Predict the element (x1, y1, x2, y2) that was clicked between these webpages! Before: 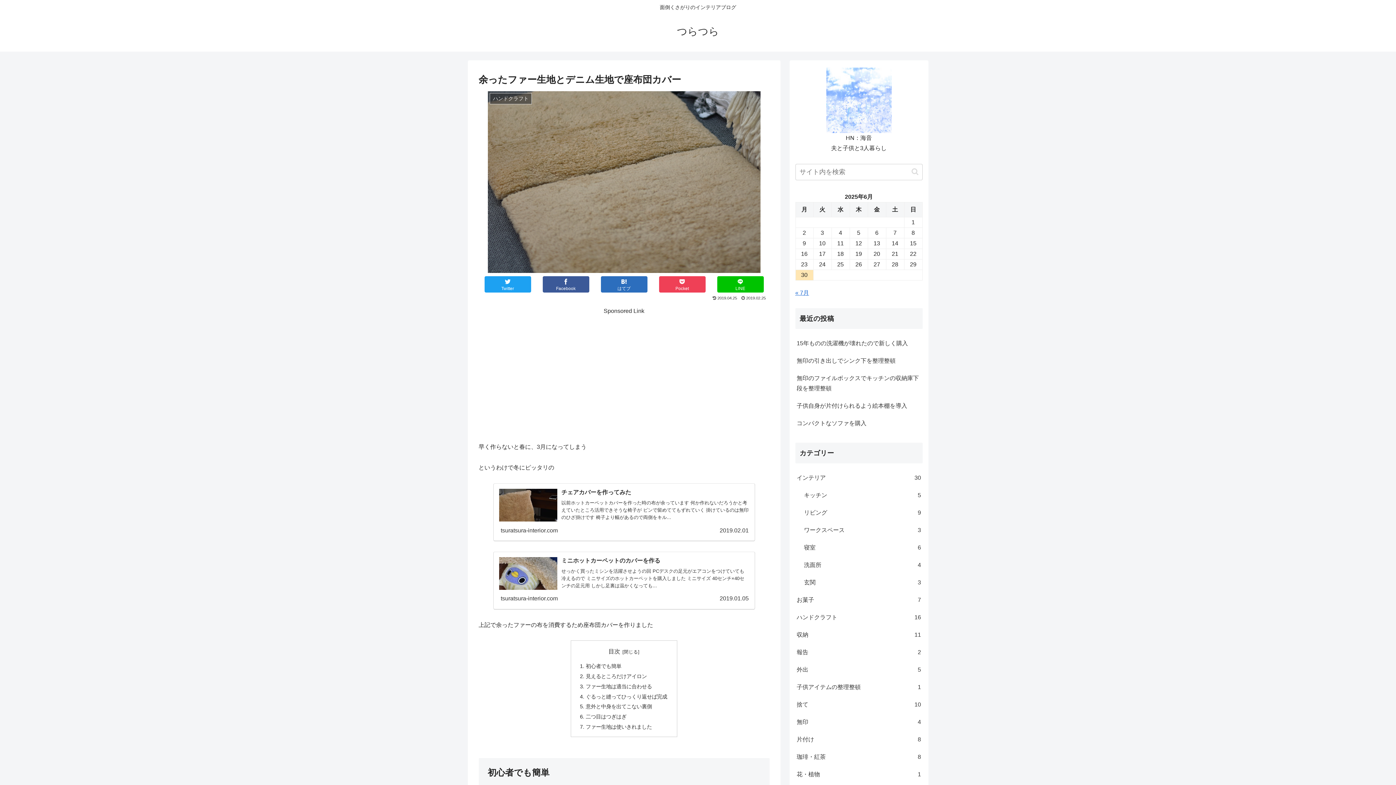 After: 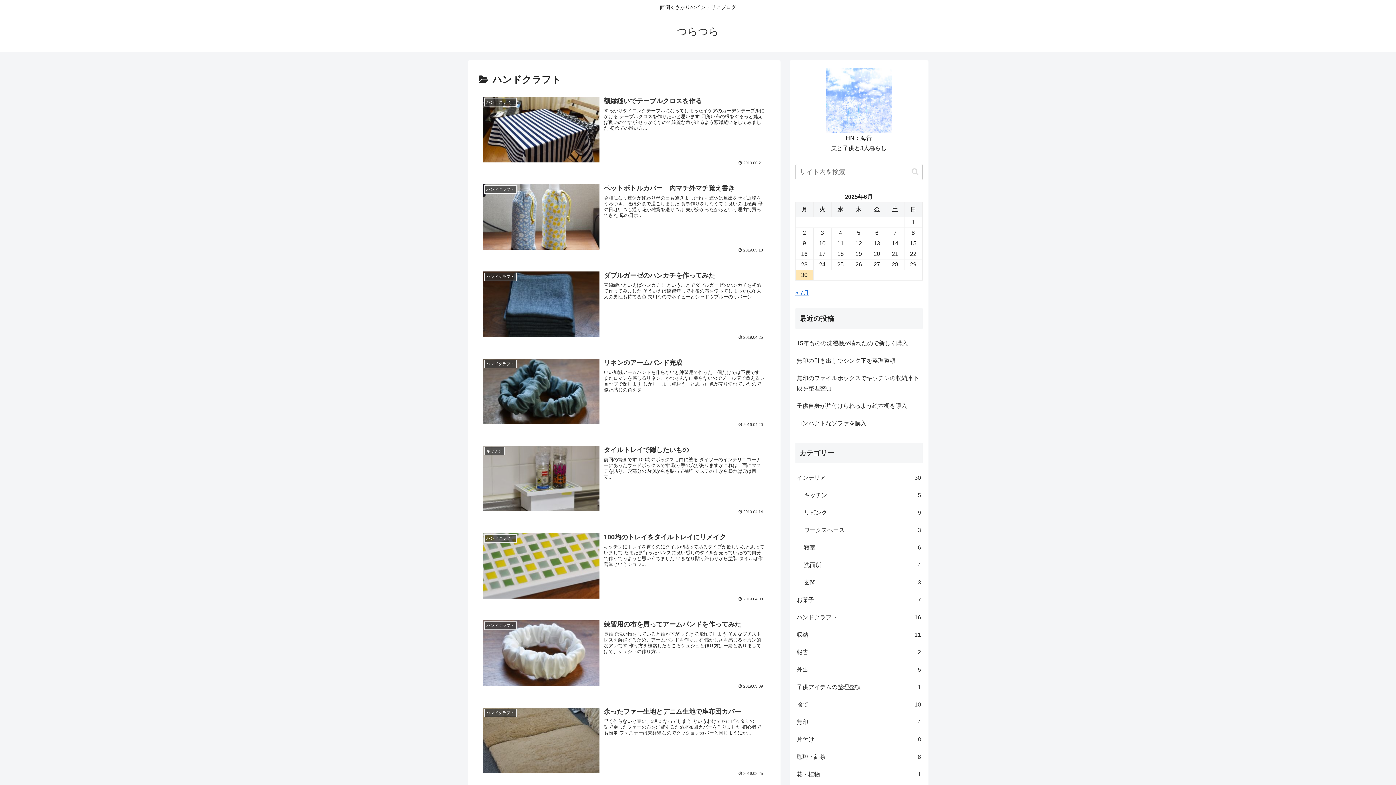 Action: label: ハンドクラフト
16 bbox: (795, 609, 922, 626)